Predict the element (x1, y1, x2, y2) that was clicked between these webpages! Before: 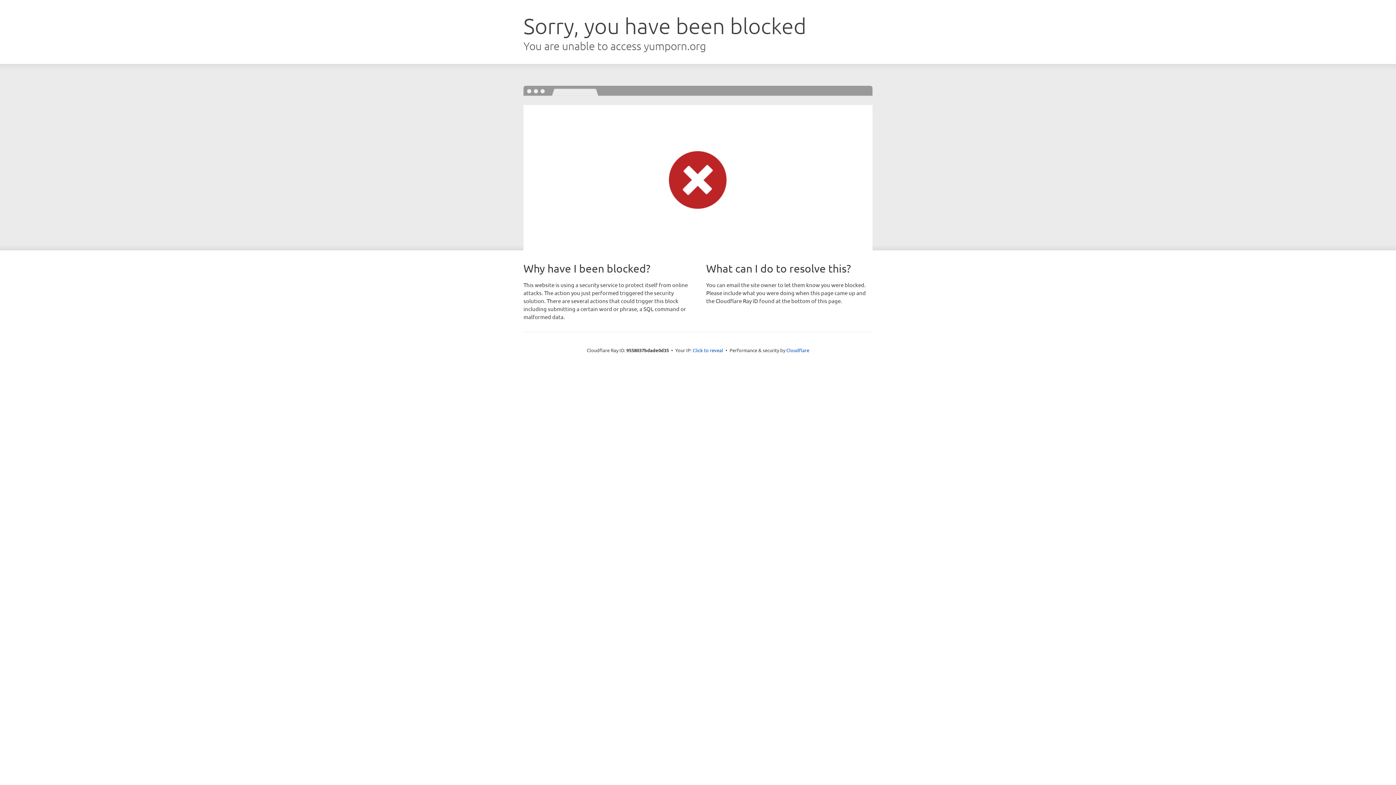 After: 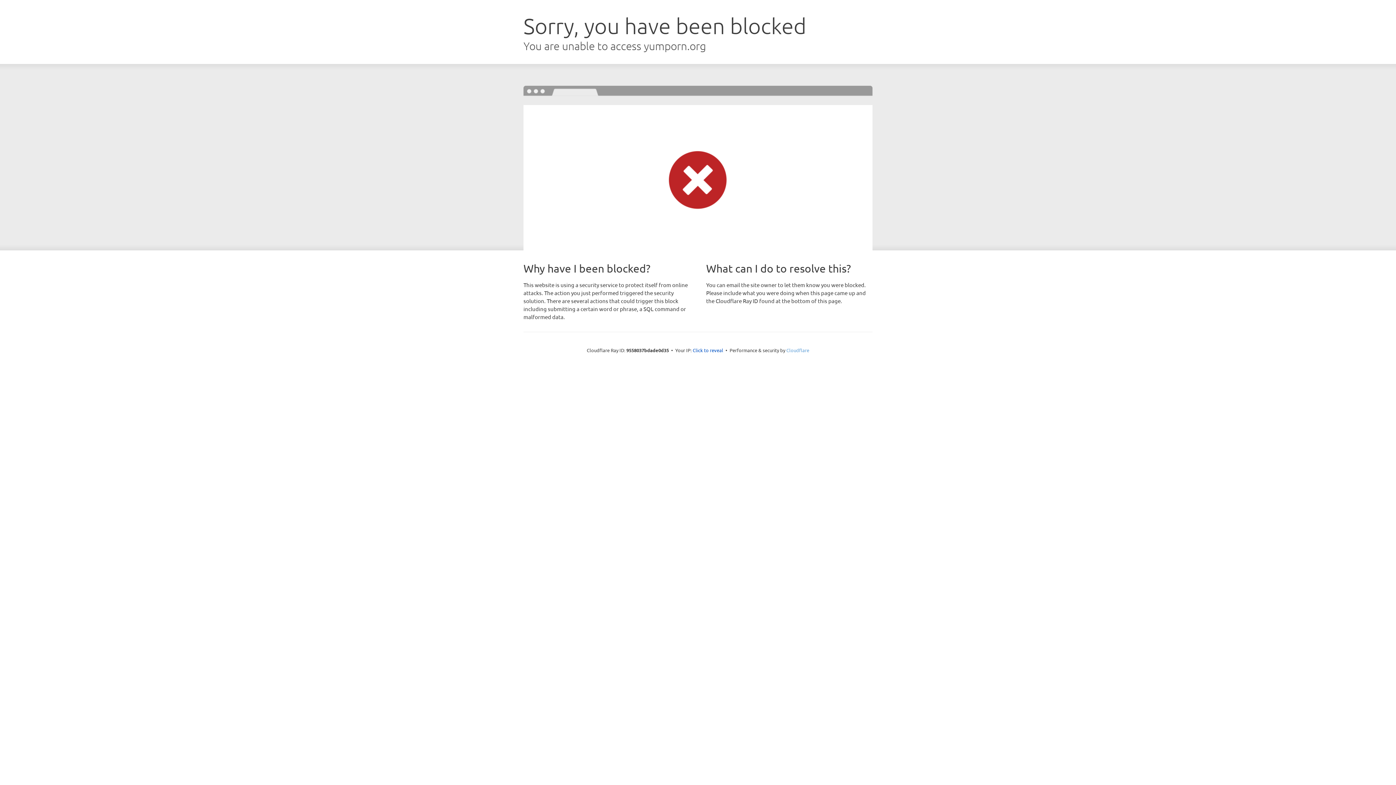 Action: label: Cloudflare bbox: (786, 347, 809, 353)